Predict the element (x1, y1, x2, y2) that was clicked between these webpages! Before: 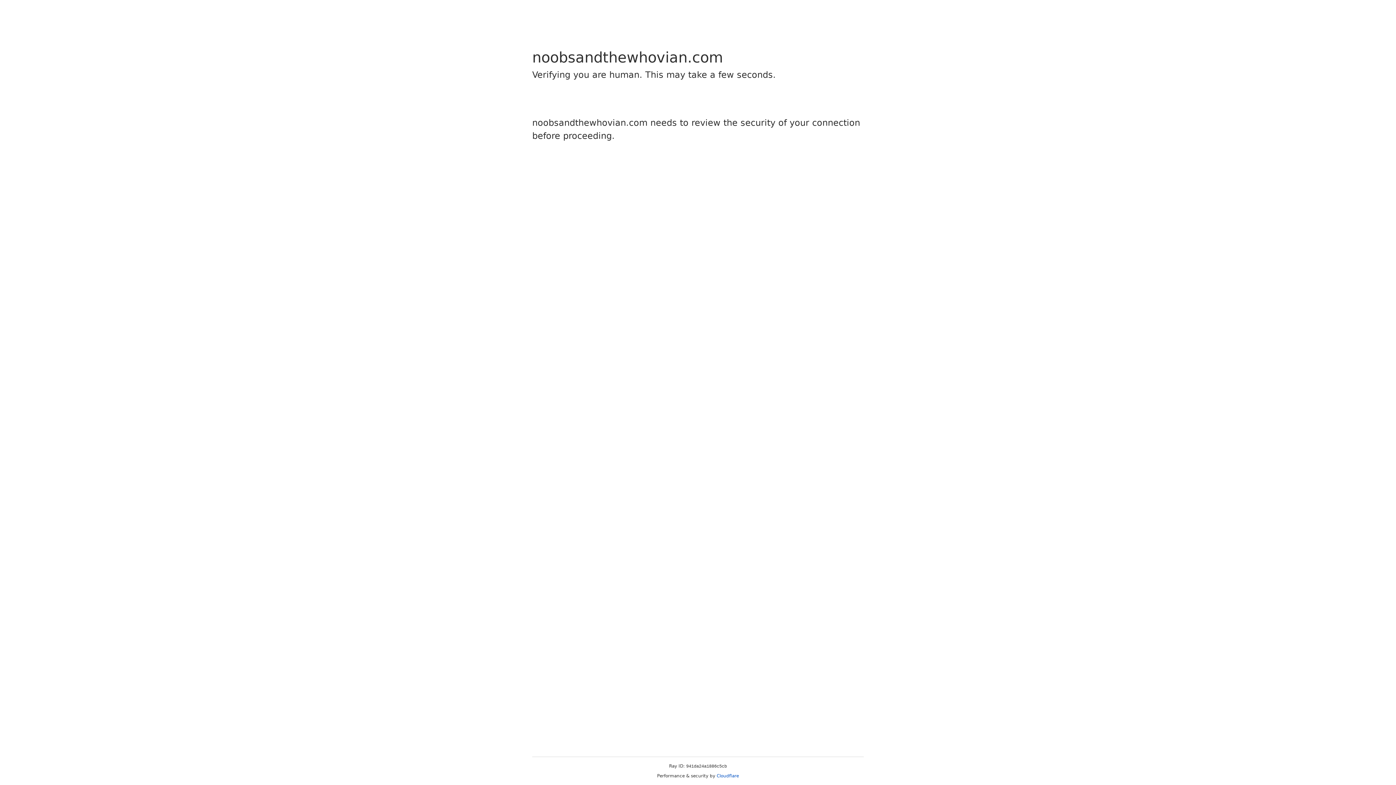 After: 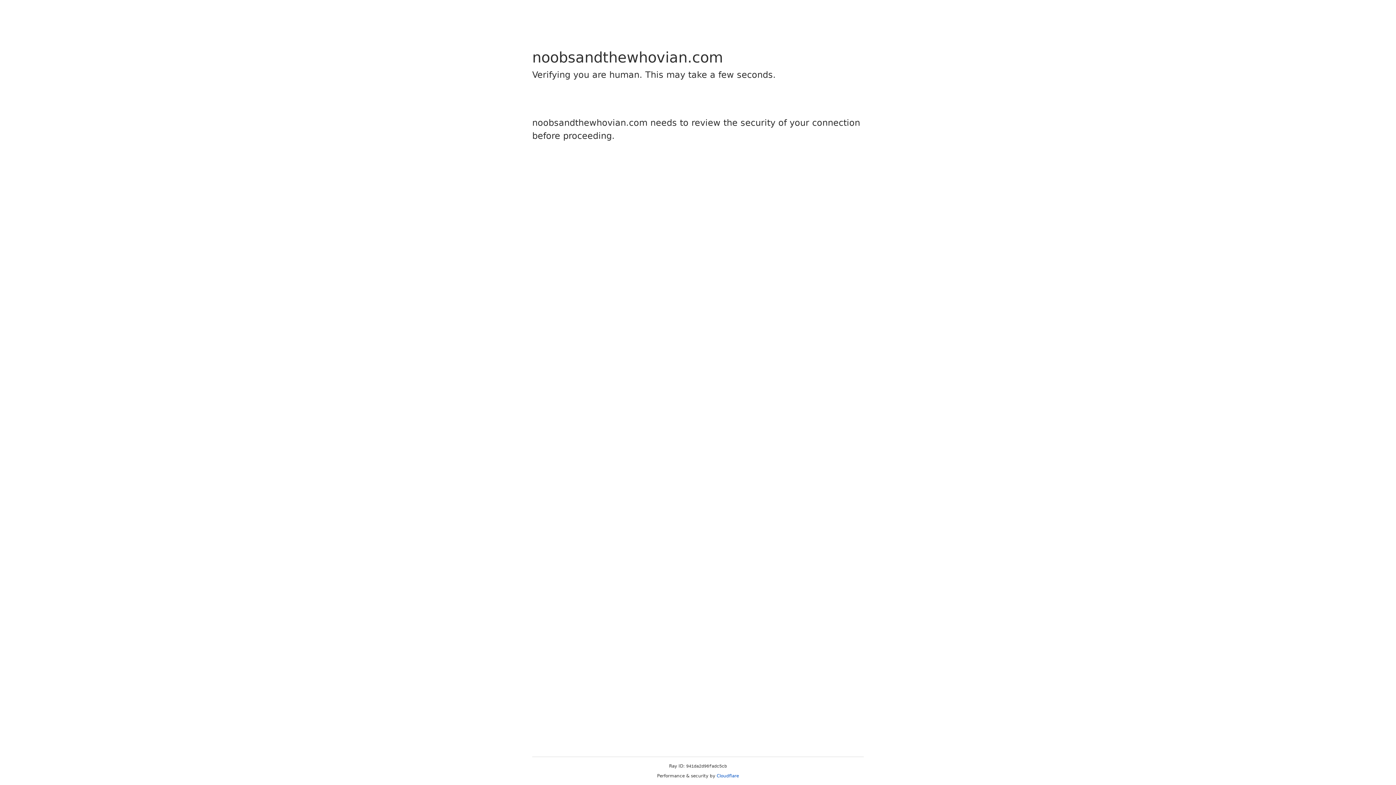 Action: bbox: (716, 773, 739, 778) label: Cloudflare